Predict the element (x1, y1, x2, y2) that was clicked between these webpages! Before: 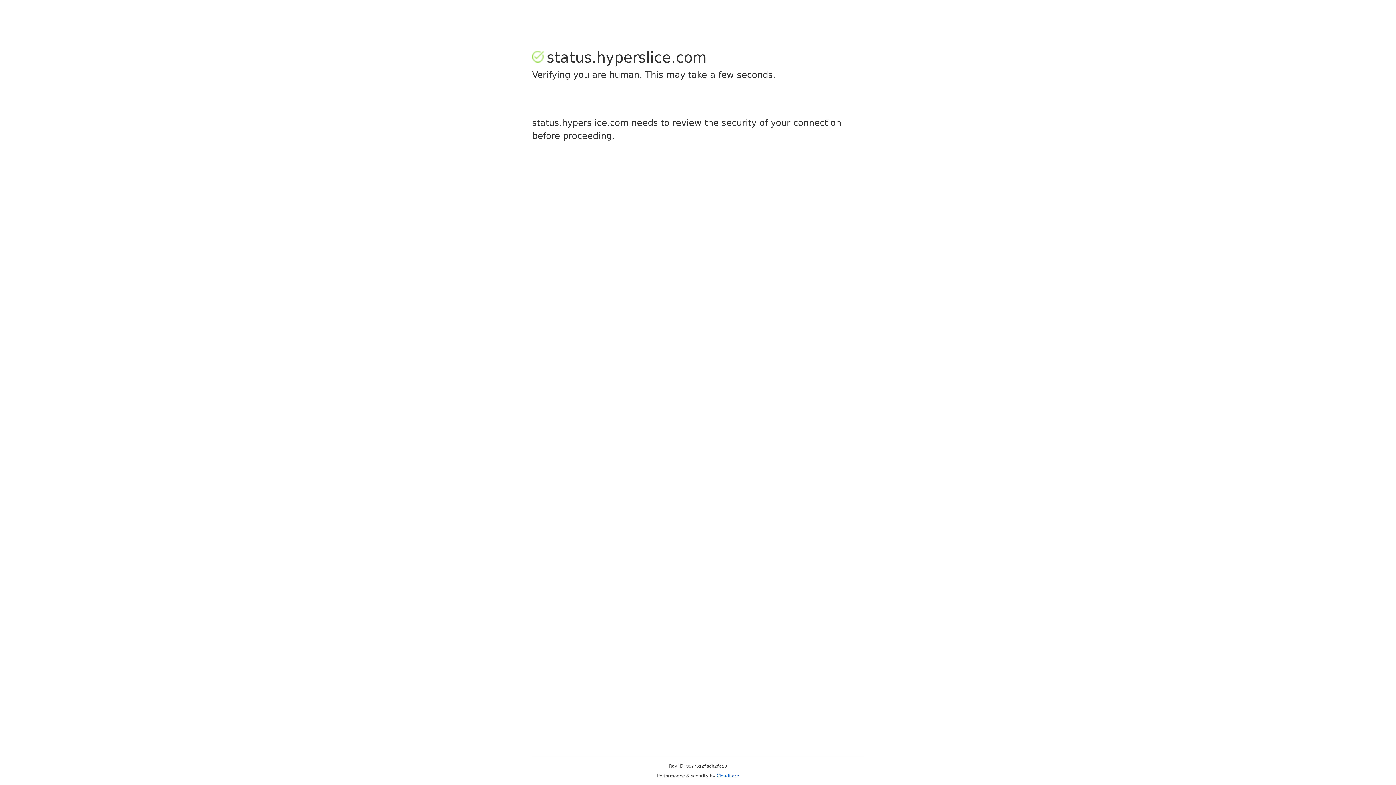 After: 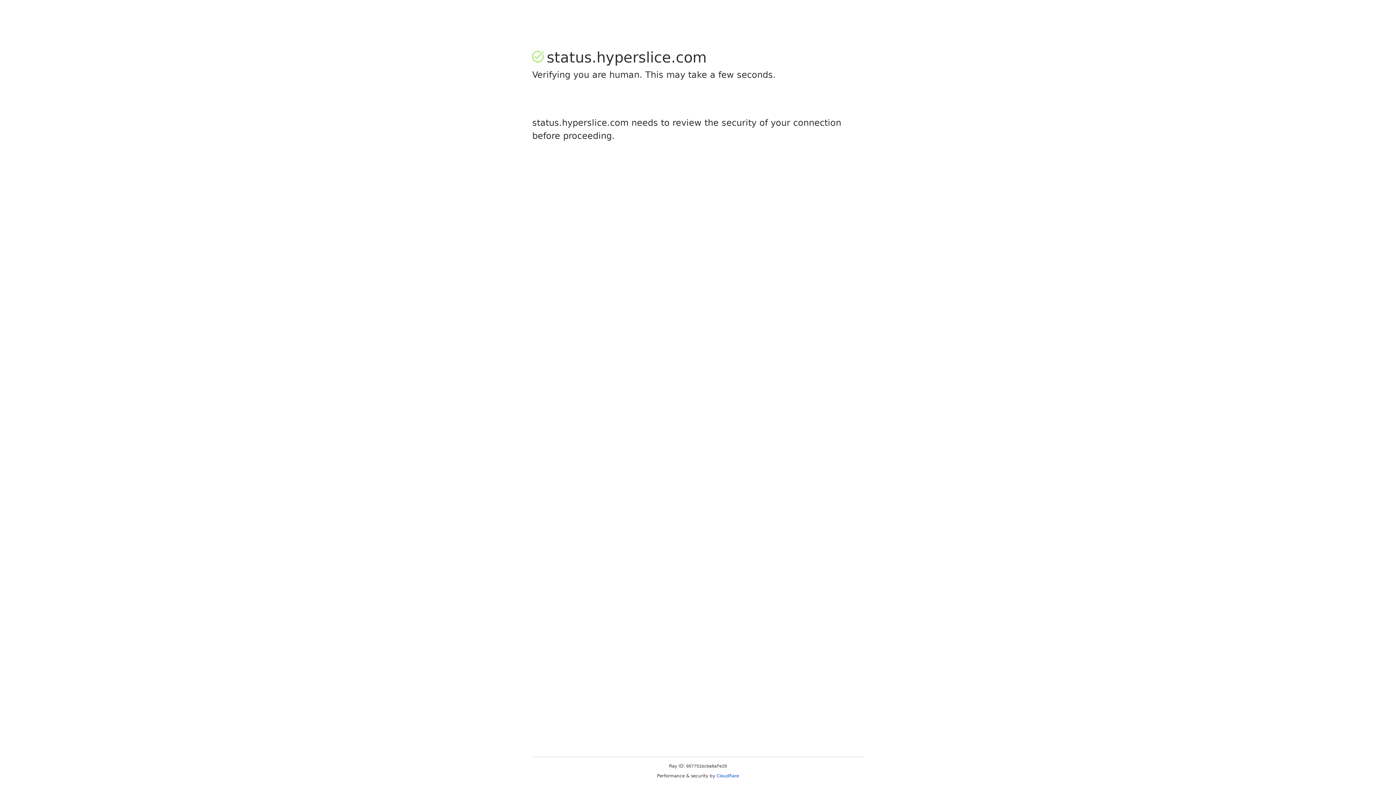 Action: bbox: (716, 773, 739, 778) label: Cloudflare